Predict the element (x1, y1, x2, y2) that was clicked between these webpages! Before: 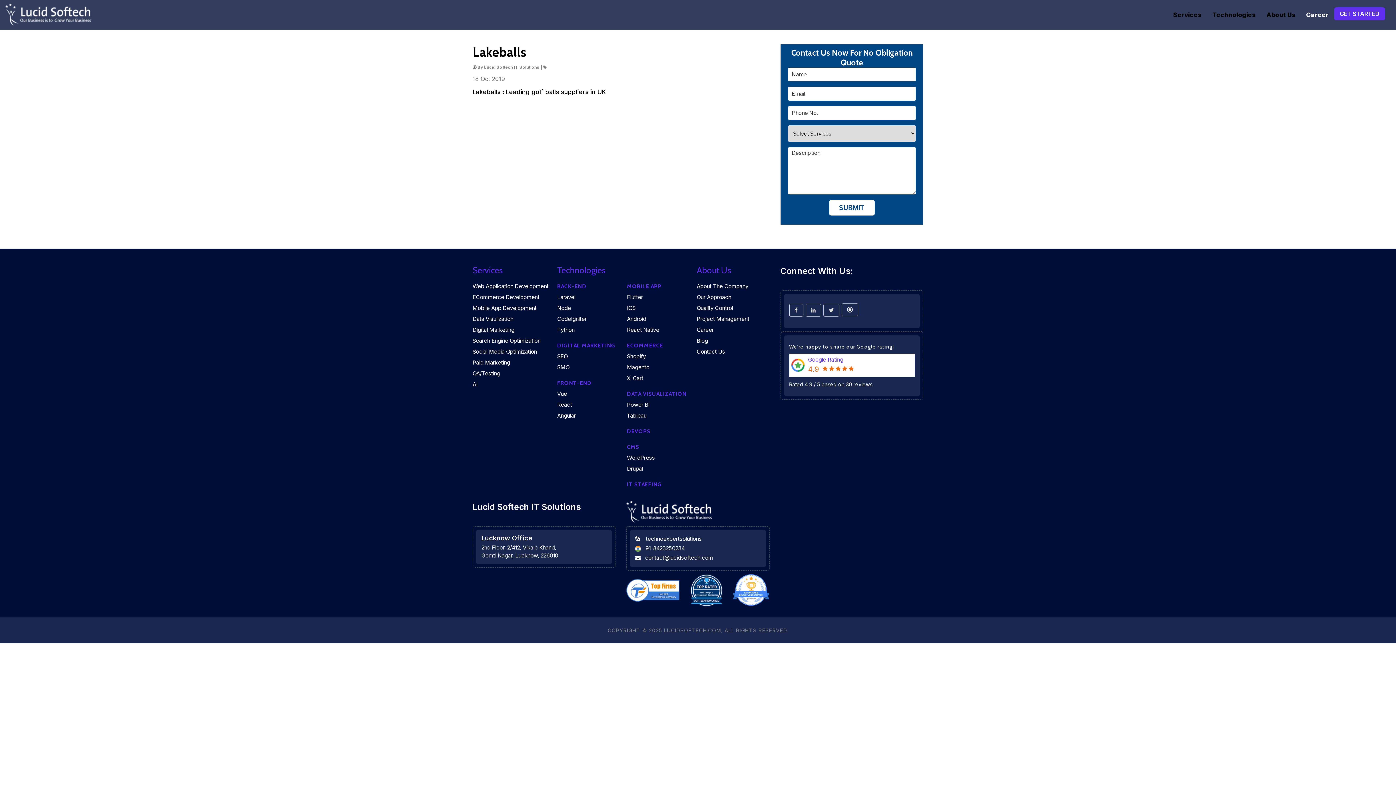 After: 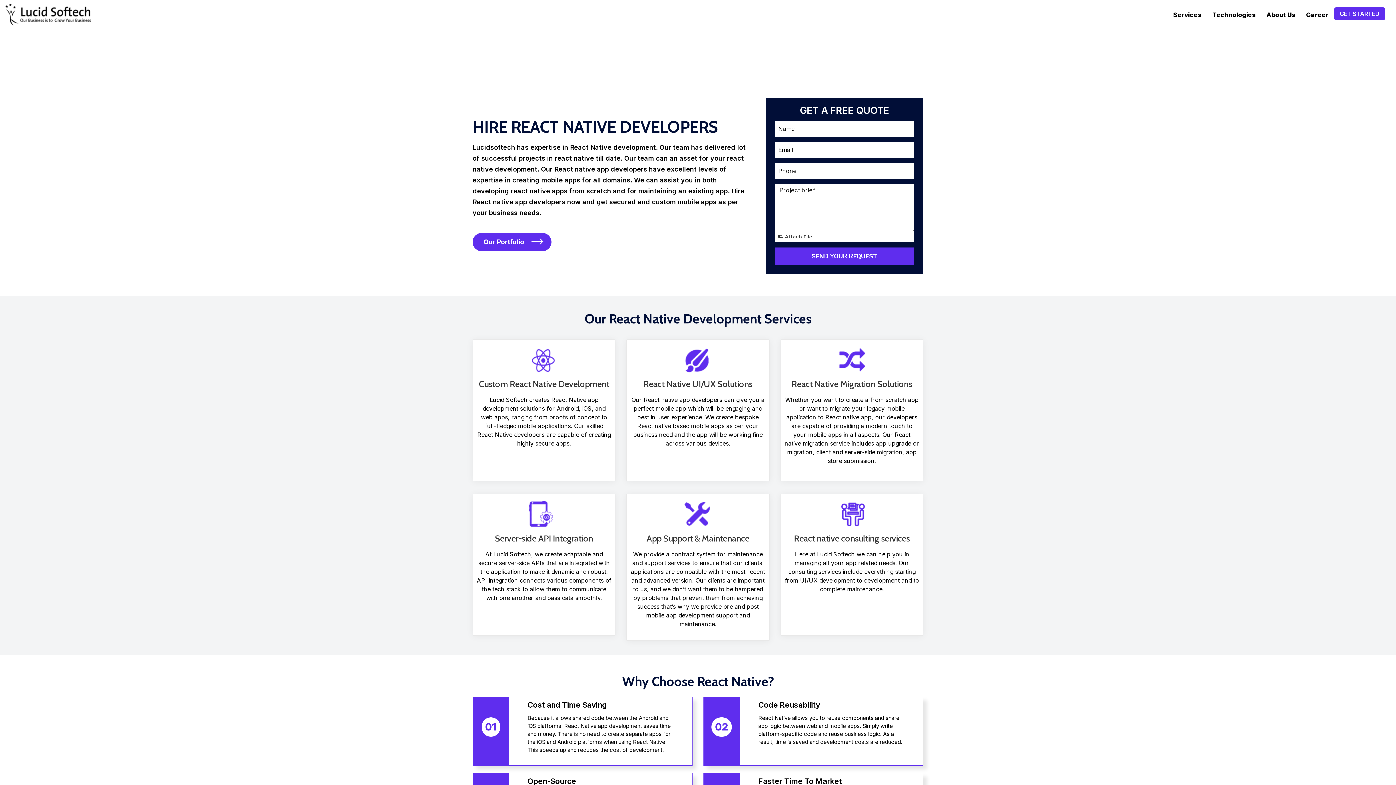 Action: bbox: (627, 324, 695, 335) label: React Native